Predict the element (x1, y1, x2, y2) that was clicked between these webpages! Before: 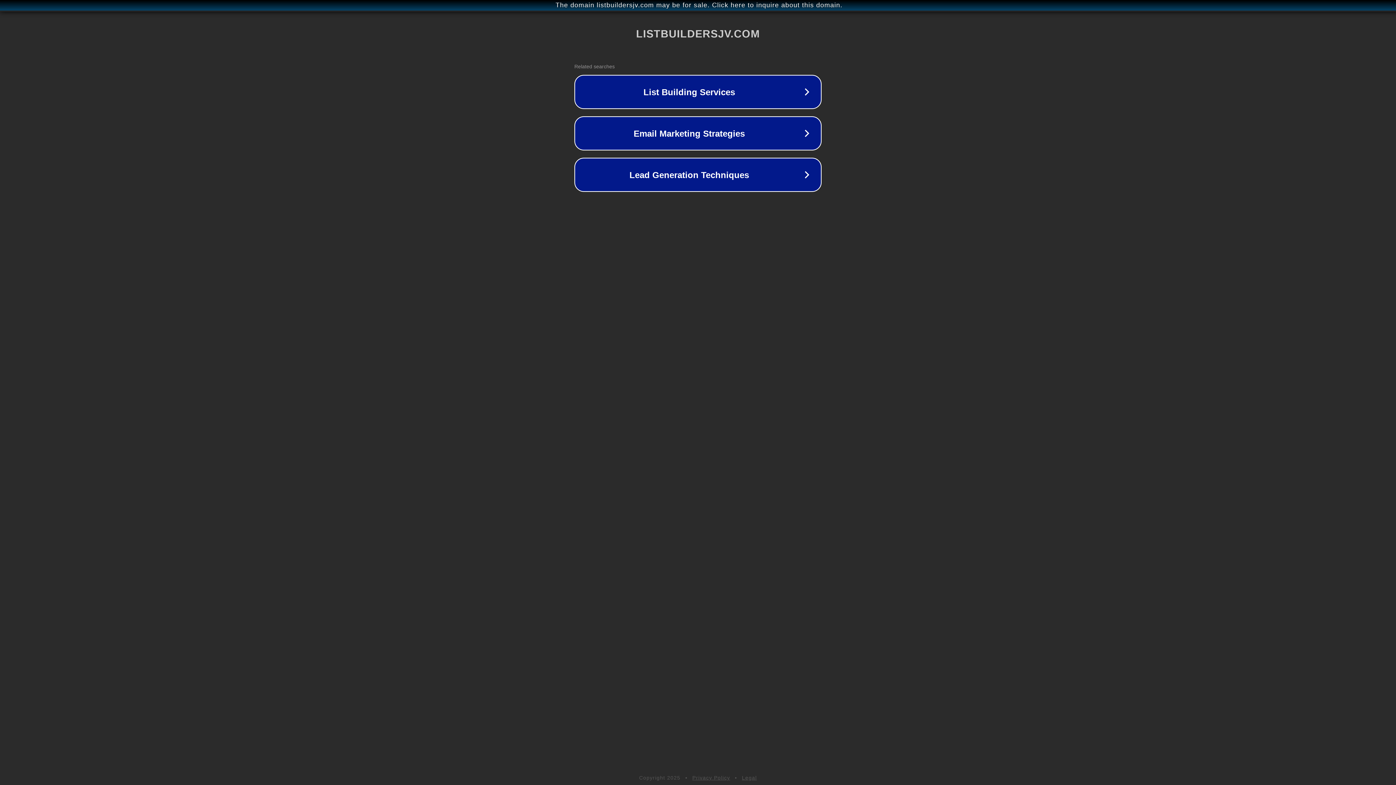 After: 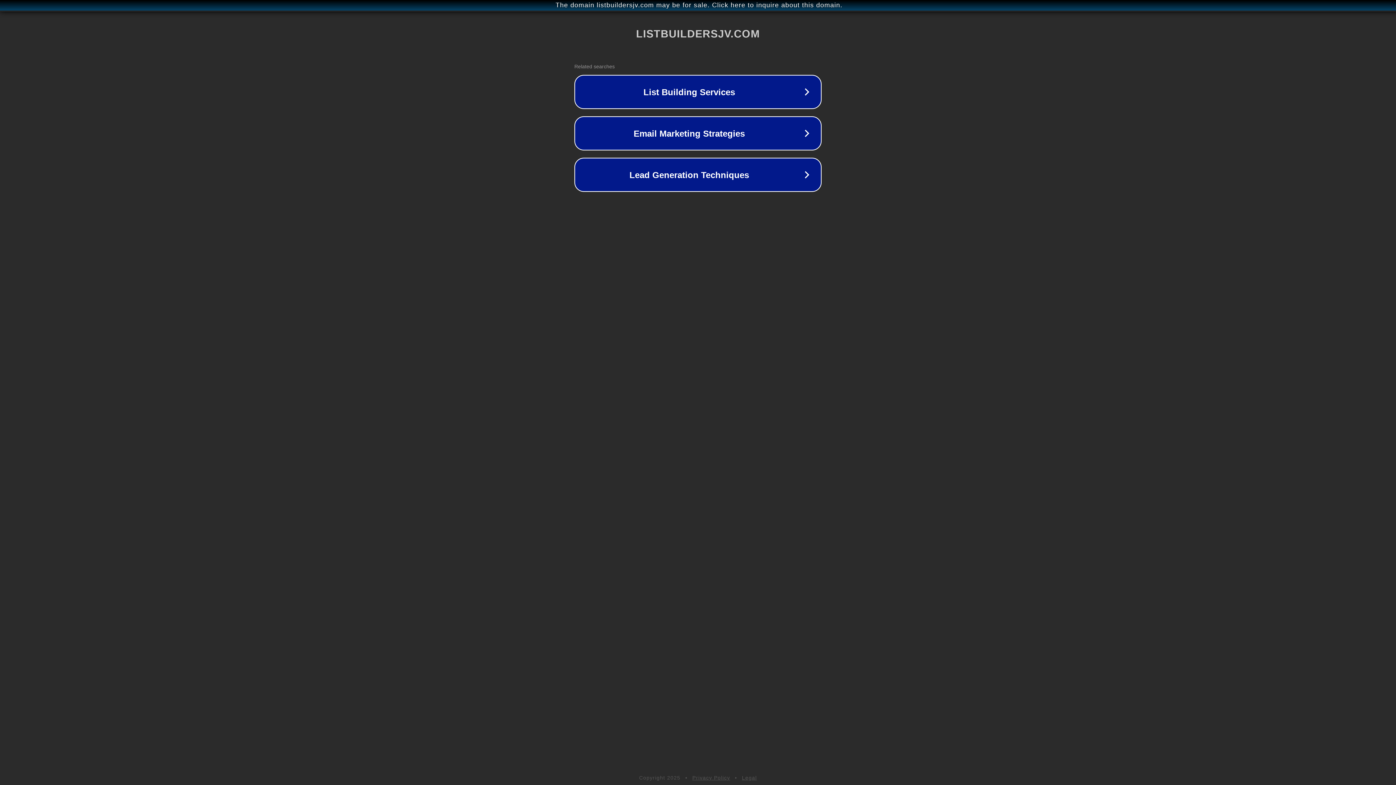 Action: bbox: (692, 775, 730, 781) label: Privacy Policy